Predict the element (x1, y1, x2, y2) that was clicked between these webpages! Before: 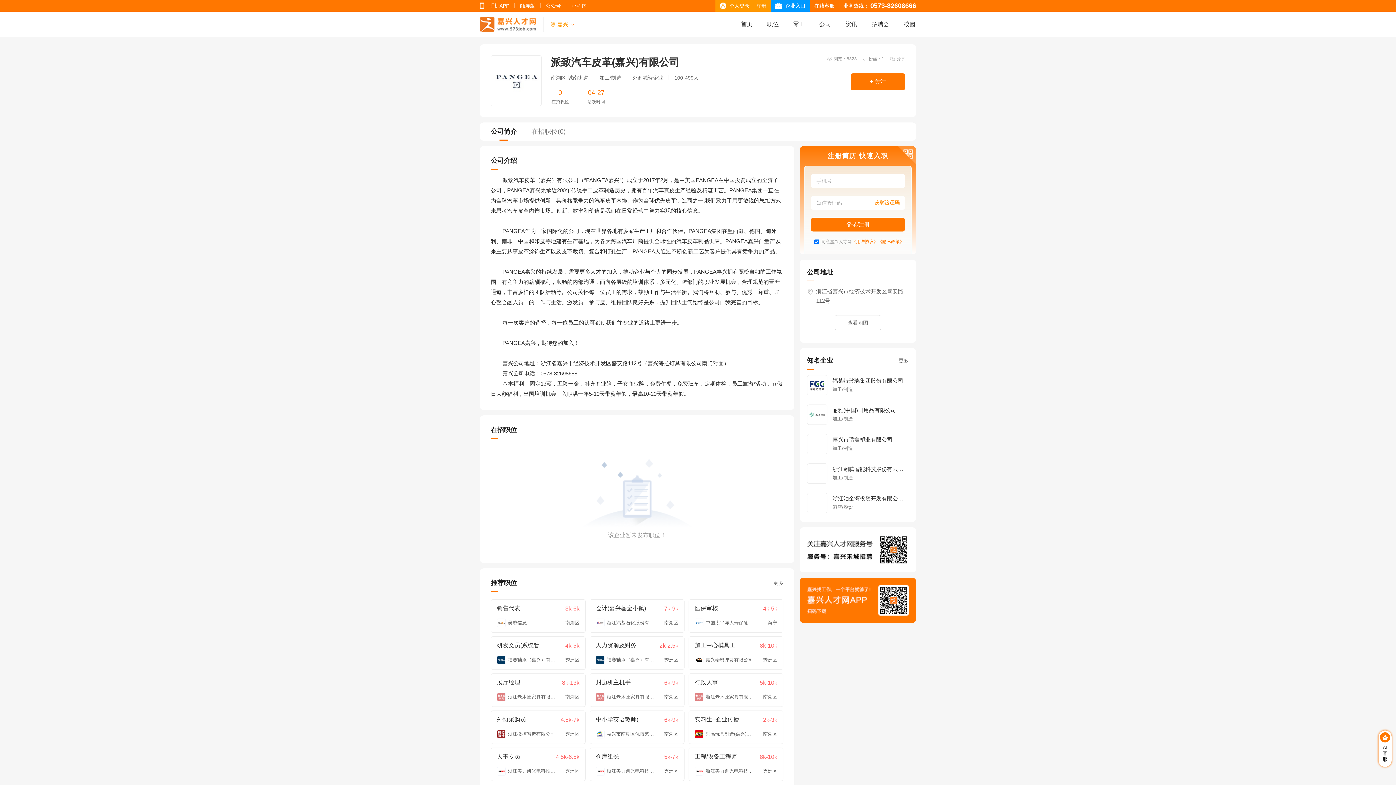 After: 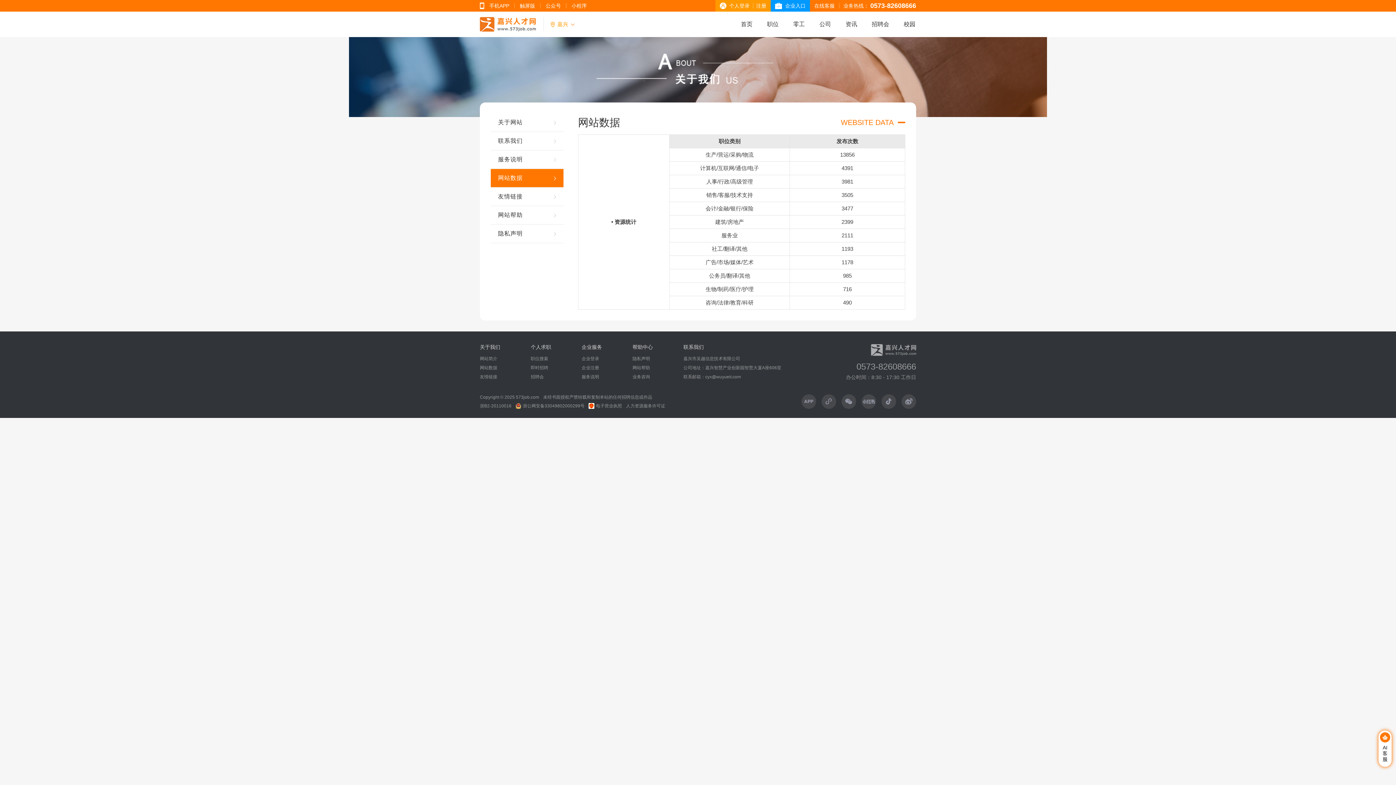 Action: label: 网站数据 bbox: (480, 698, 530, 703)